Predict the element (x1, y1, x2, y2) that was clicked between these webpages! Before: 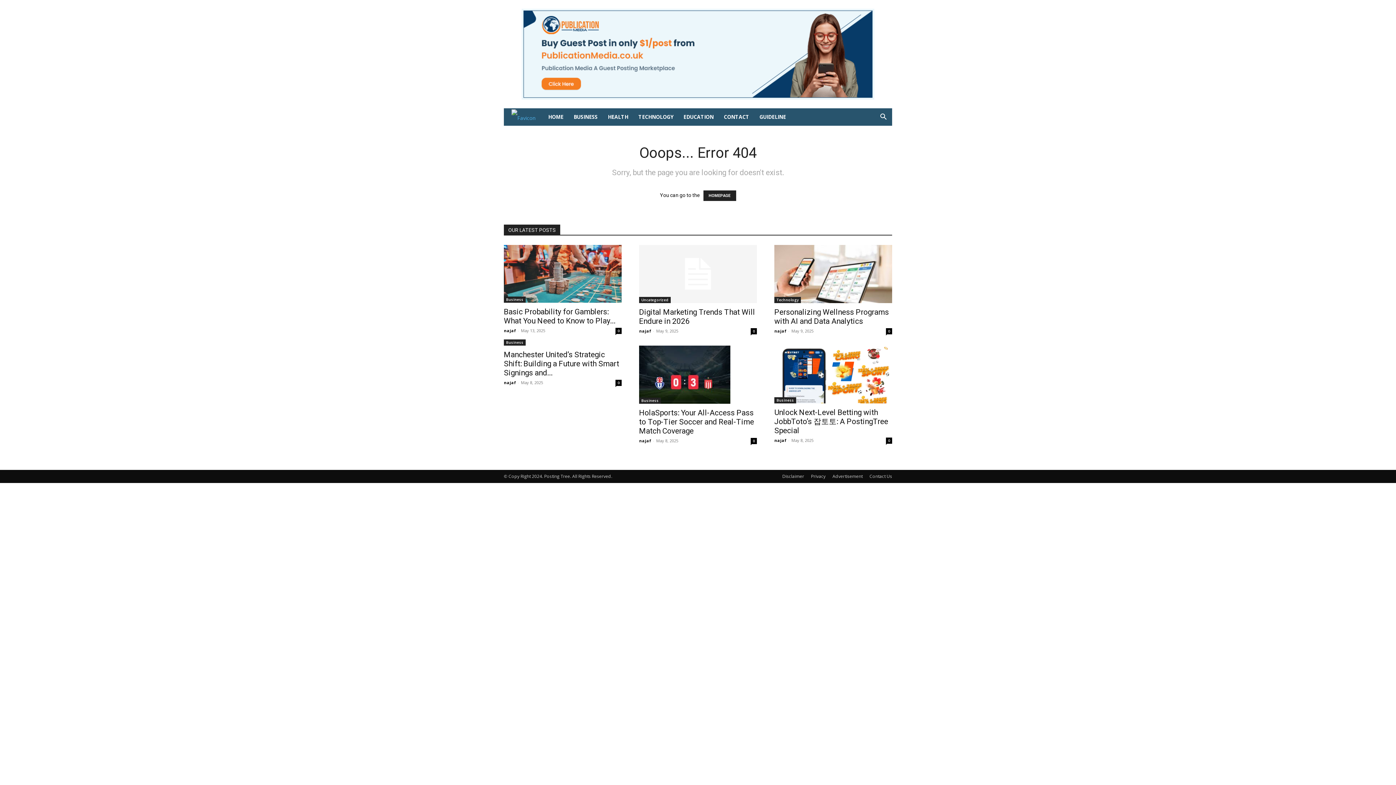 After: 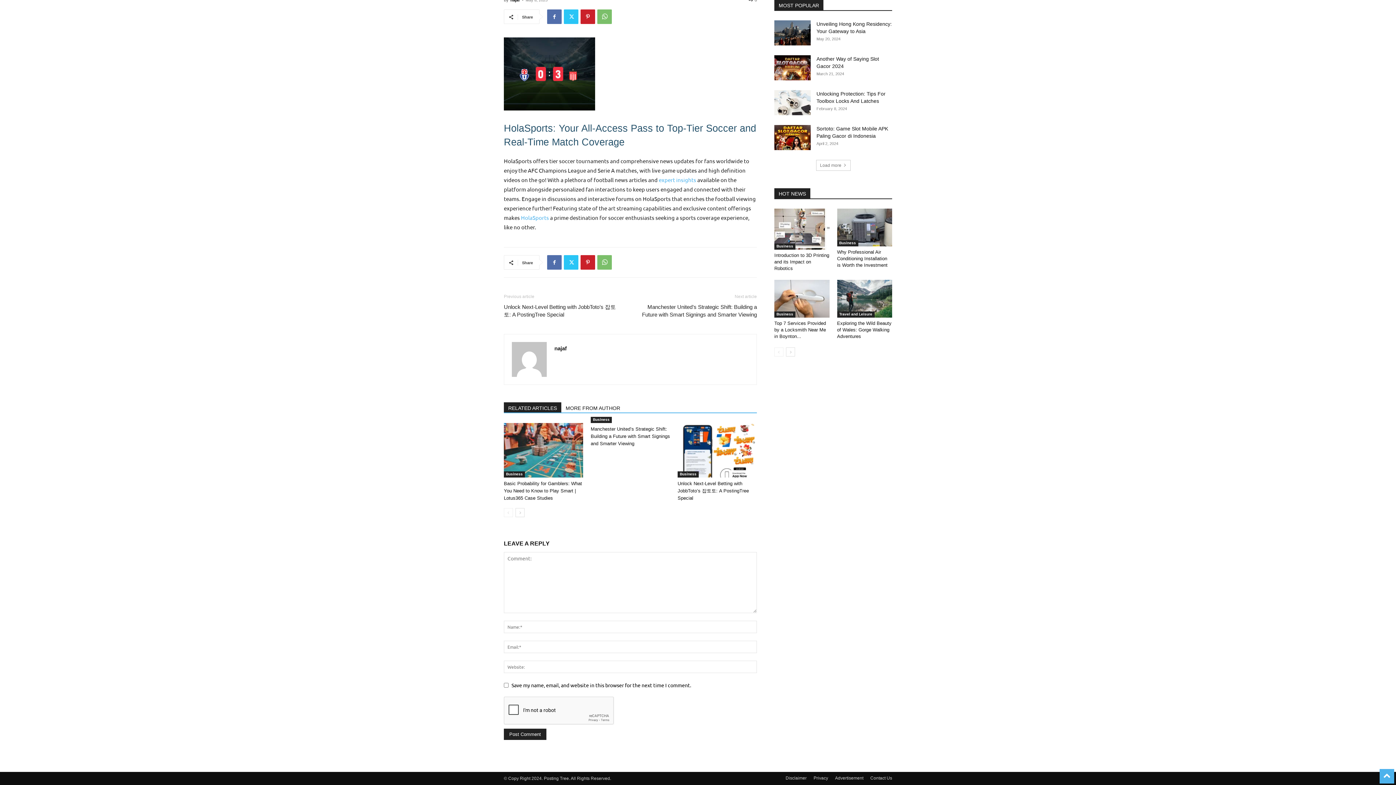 Action: bbox: (750, 438, 757, 444) label: 0